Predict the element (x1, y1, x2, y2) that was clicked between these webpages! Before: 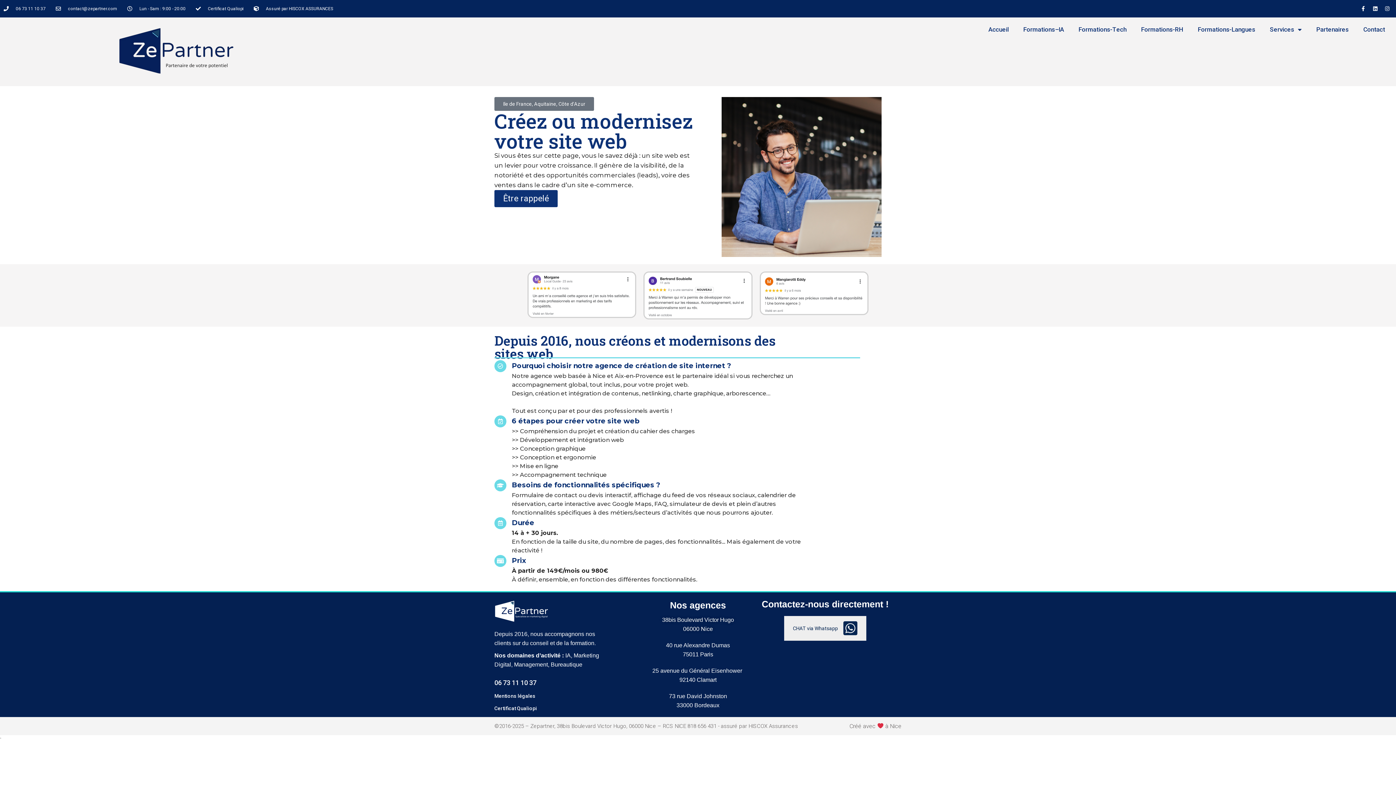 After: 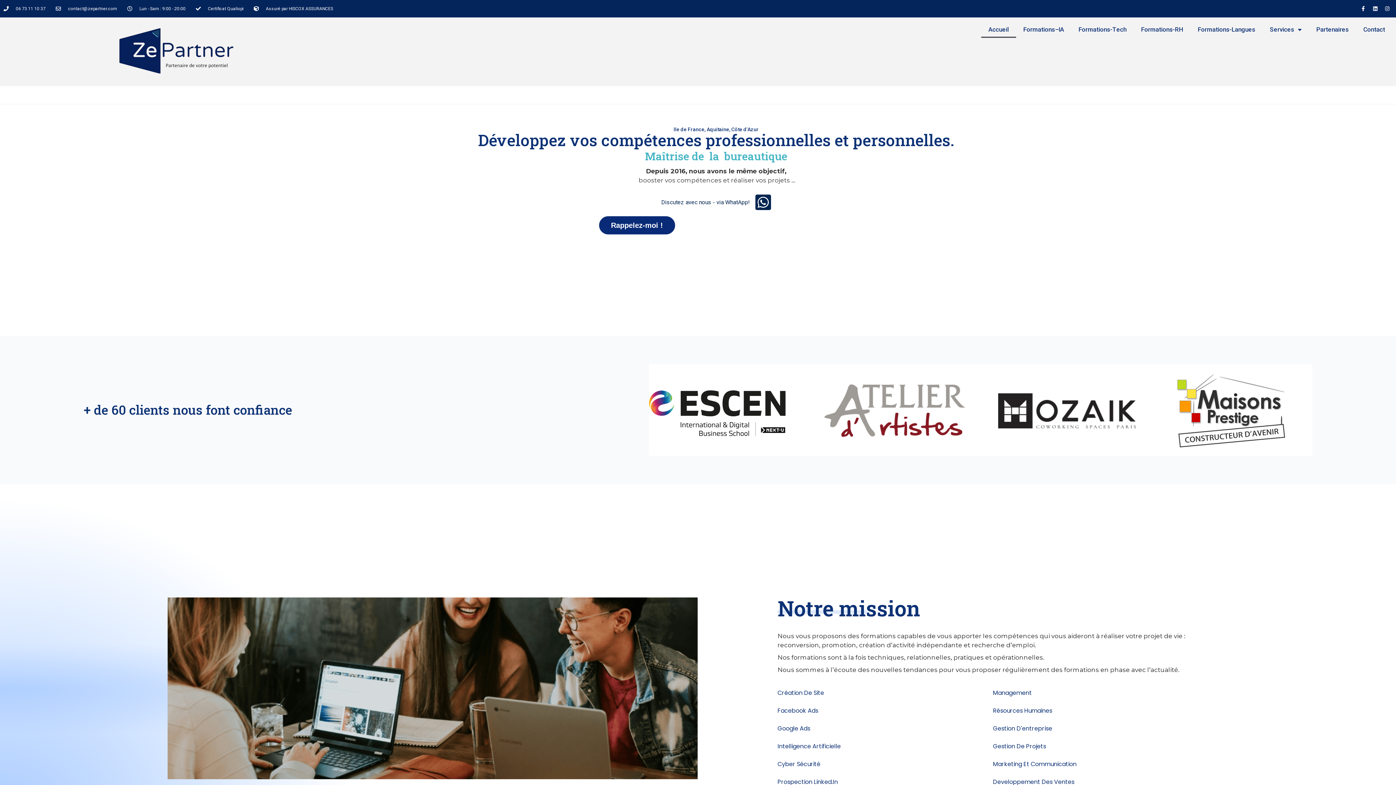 Action: label: Accueil bbox: (981, 21, 1016, 37)